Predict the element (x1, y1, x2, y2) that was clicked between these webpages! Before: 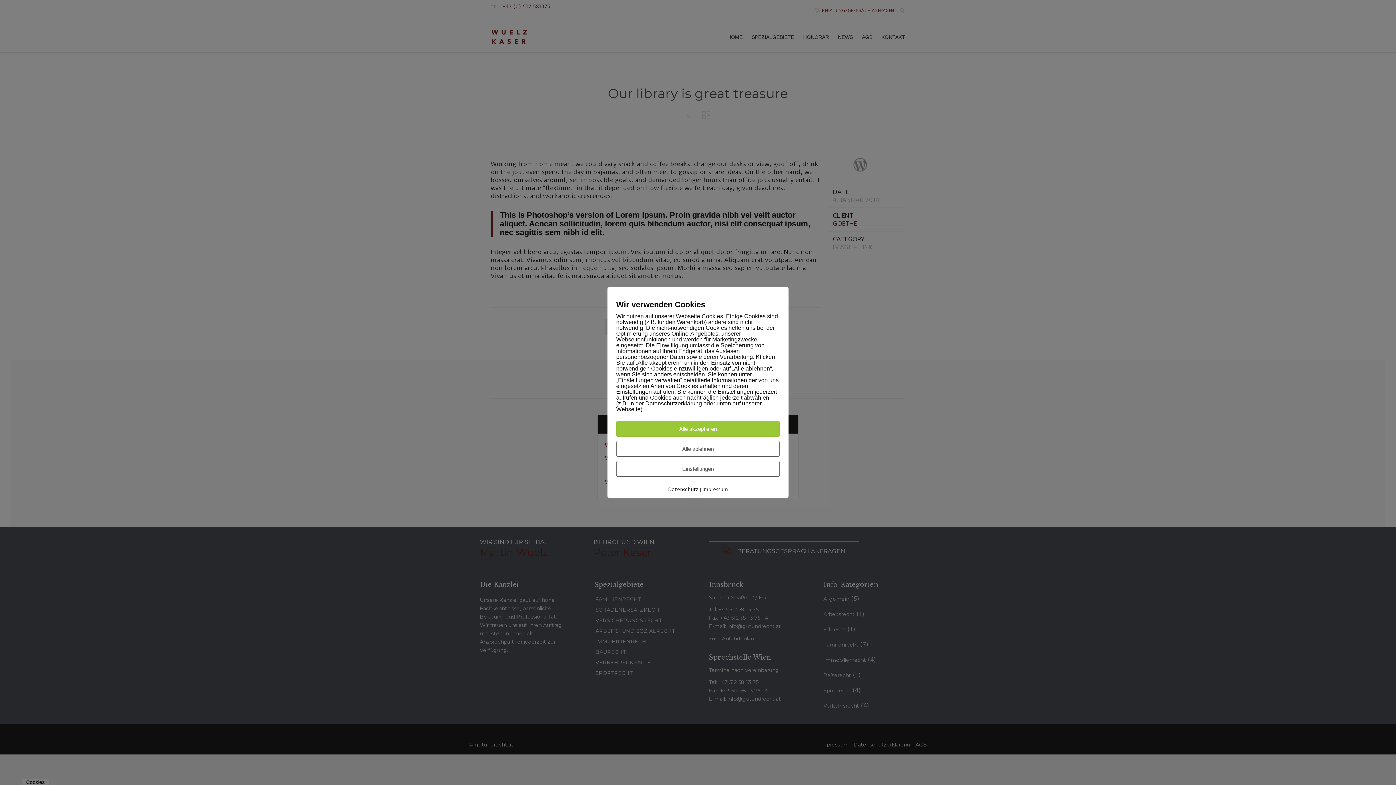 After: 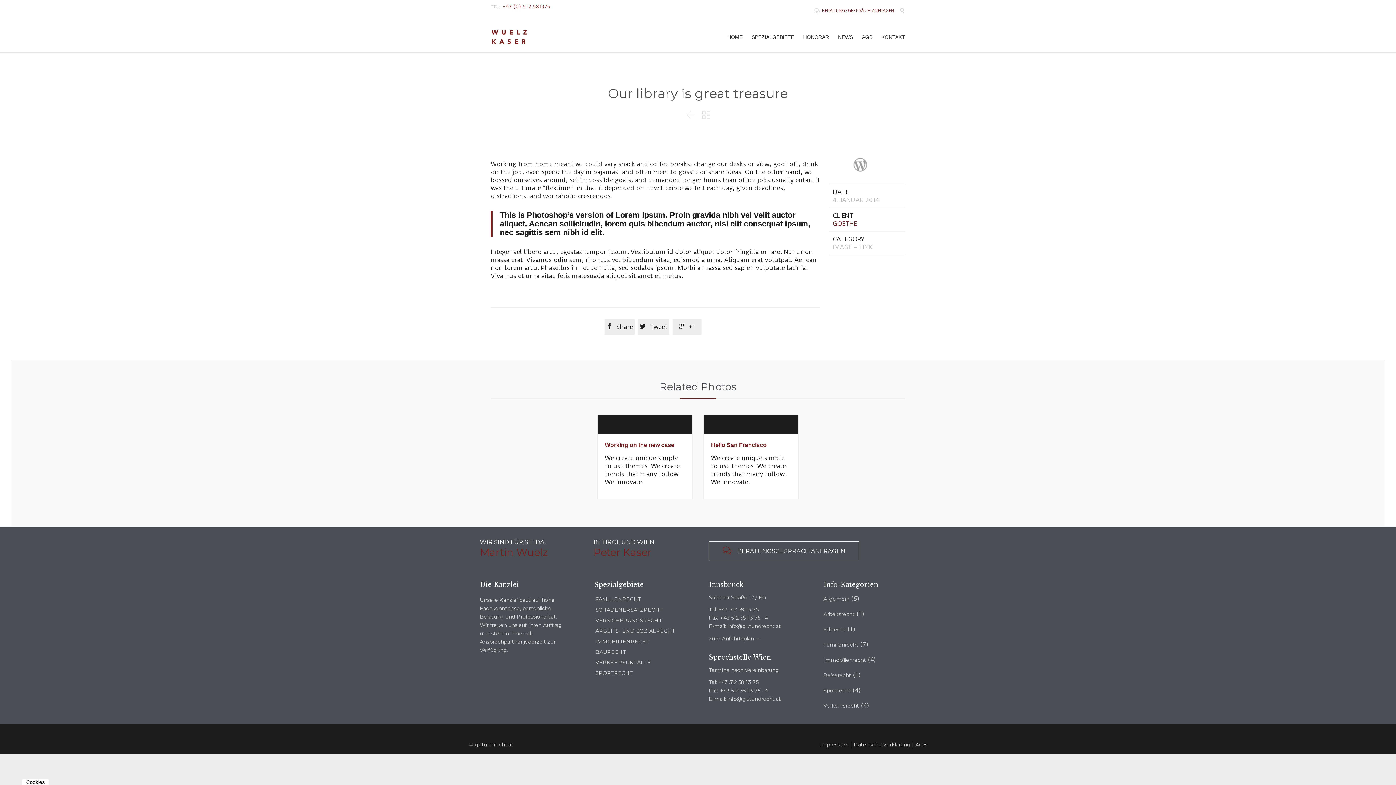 Action: bbox: (616, 421, 780, 436) label: Alle akzeptieren